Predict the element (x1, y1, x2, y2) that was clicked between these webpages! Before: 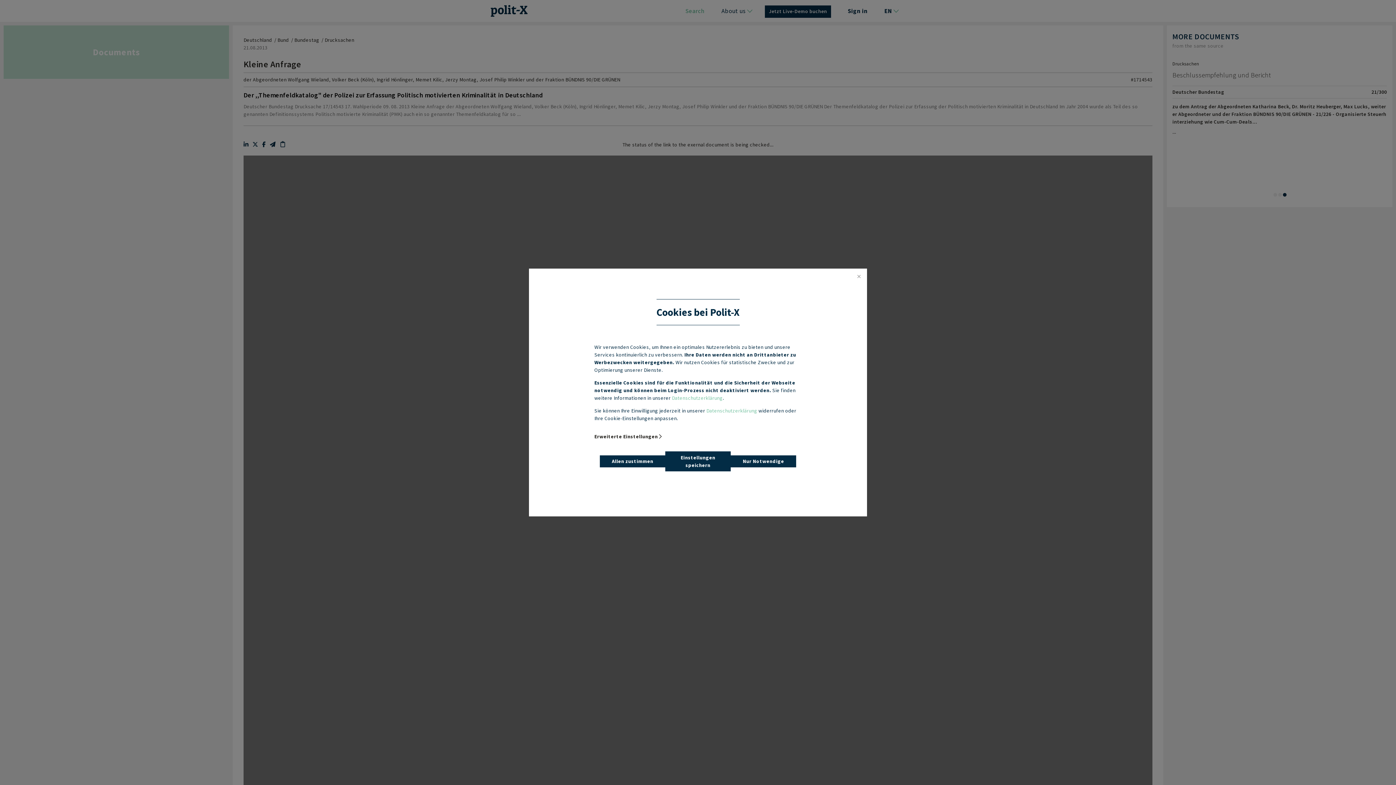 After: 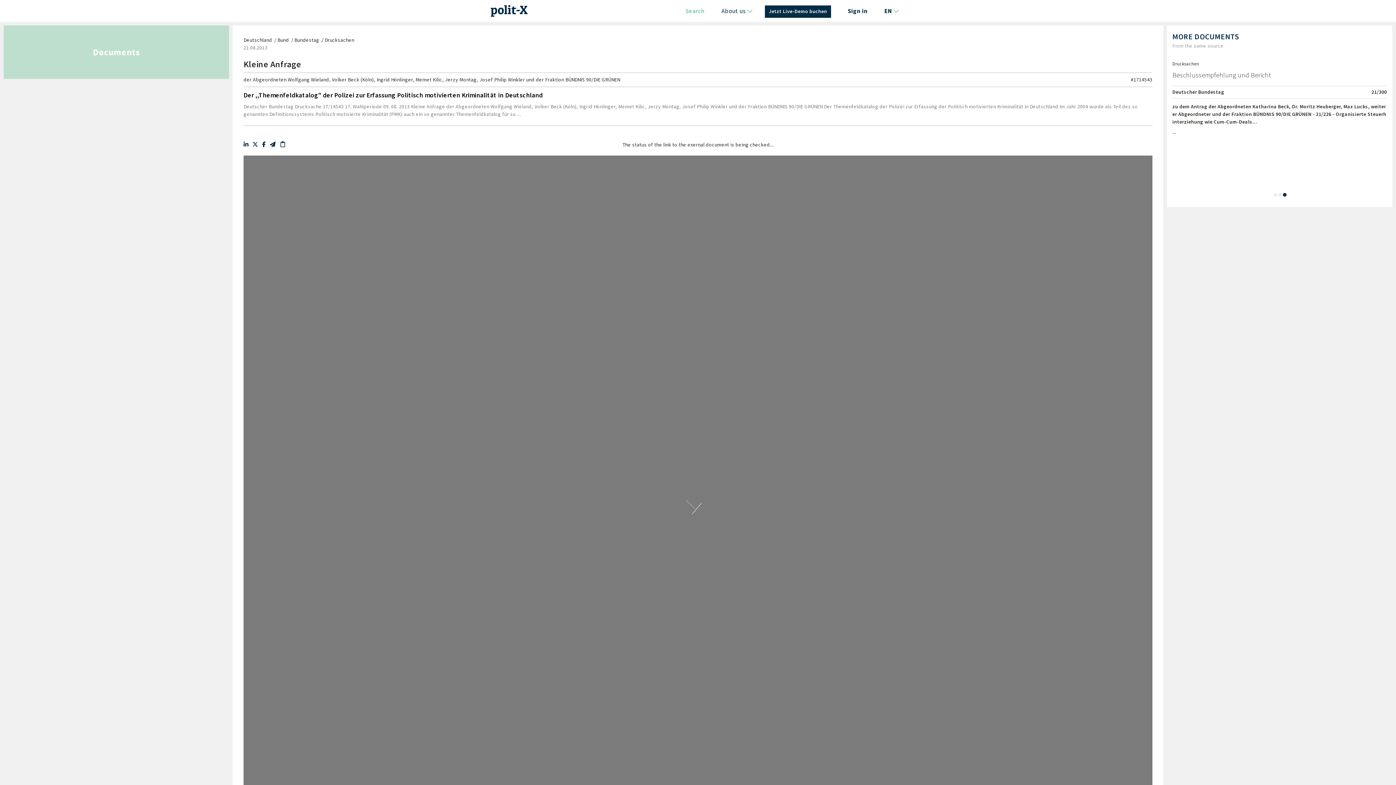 Action: bbox: (730, 455, 796, 467) label: Nur Notwendige